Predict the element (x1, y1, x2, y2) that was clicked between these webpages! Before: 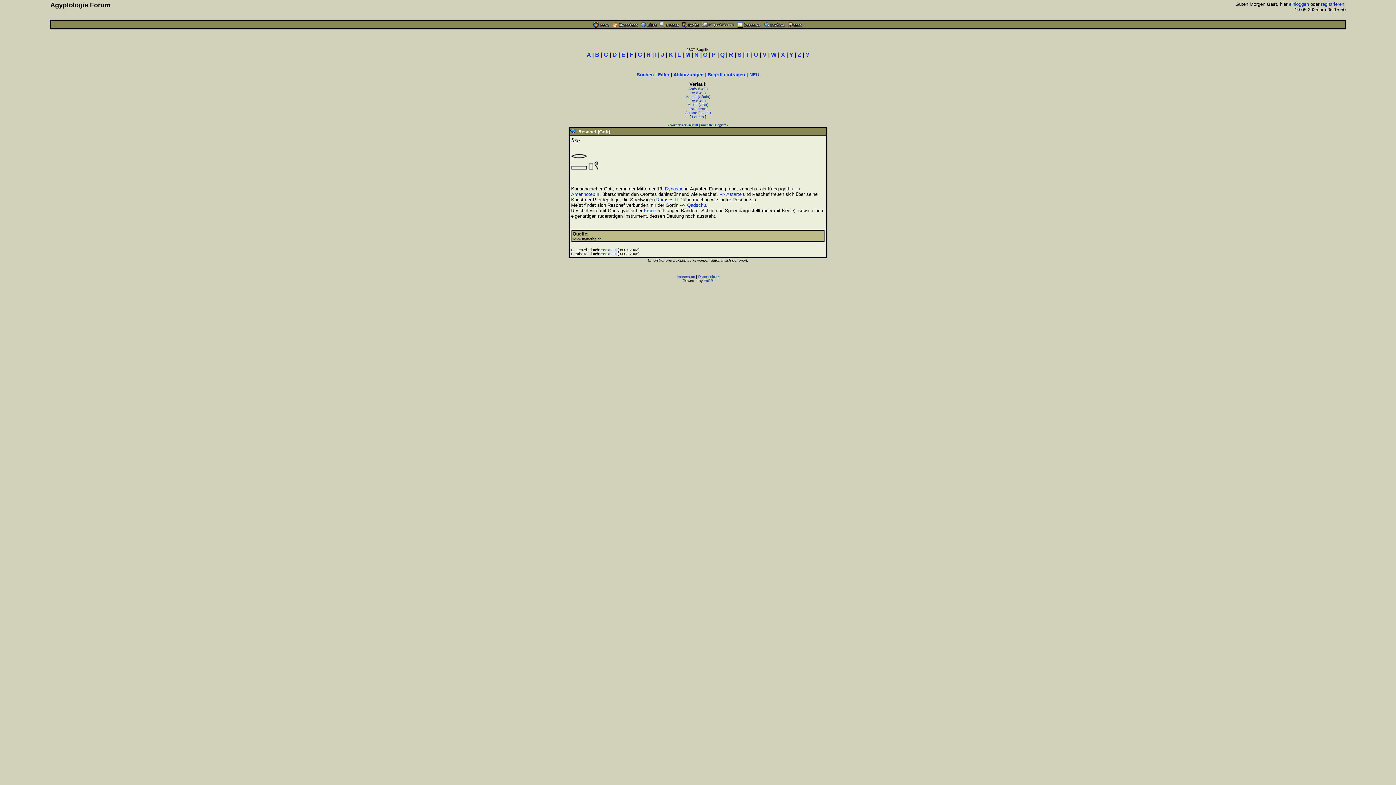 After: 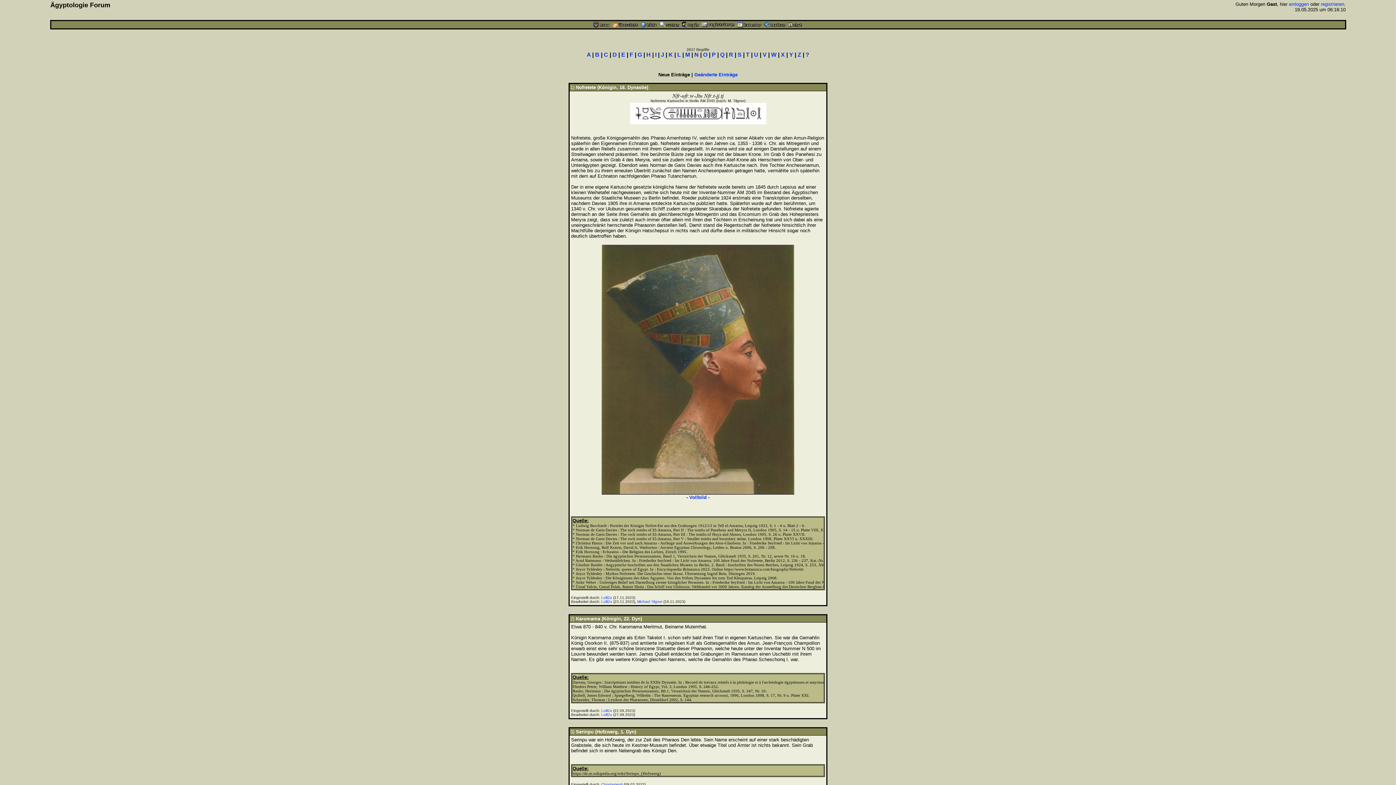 Action: bbox: (749, 72, 759, 77) label: NEU